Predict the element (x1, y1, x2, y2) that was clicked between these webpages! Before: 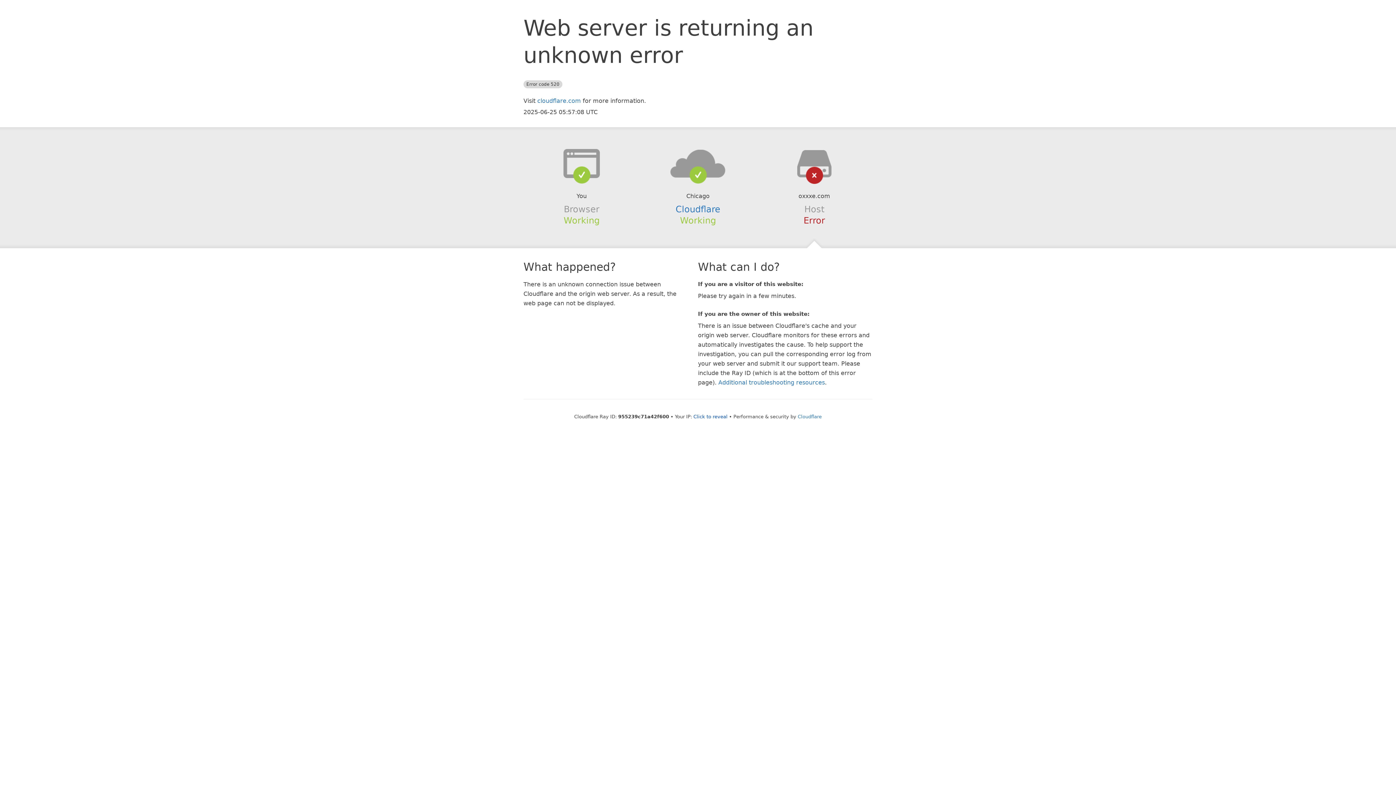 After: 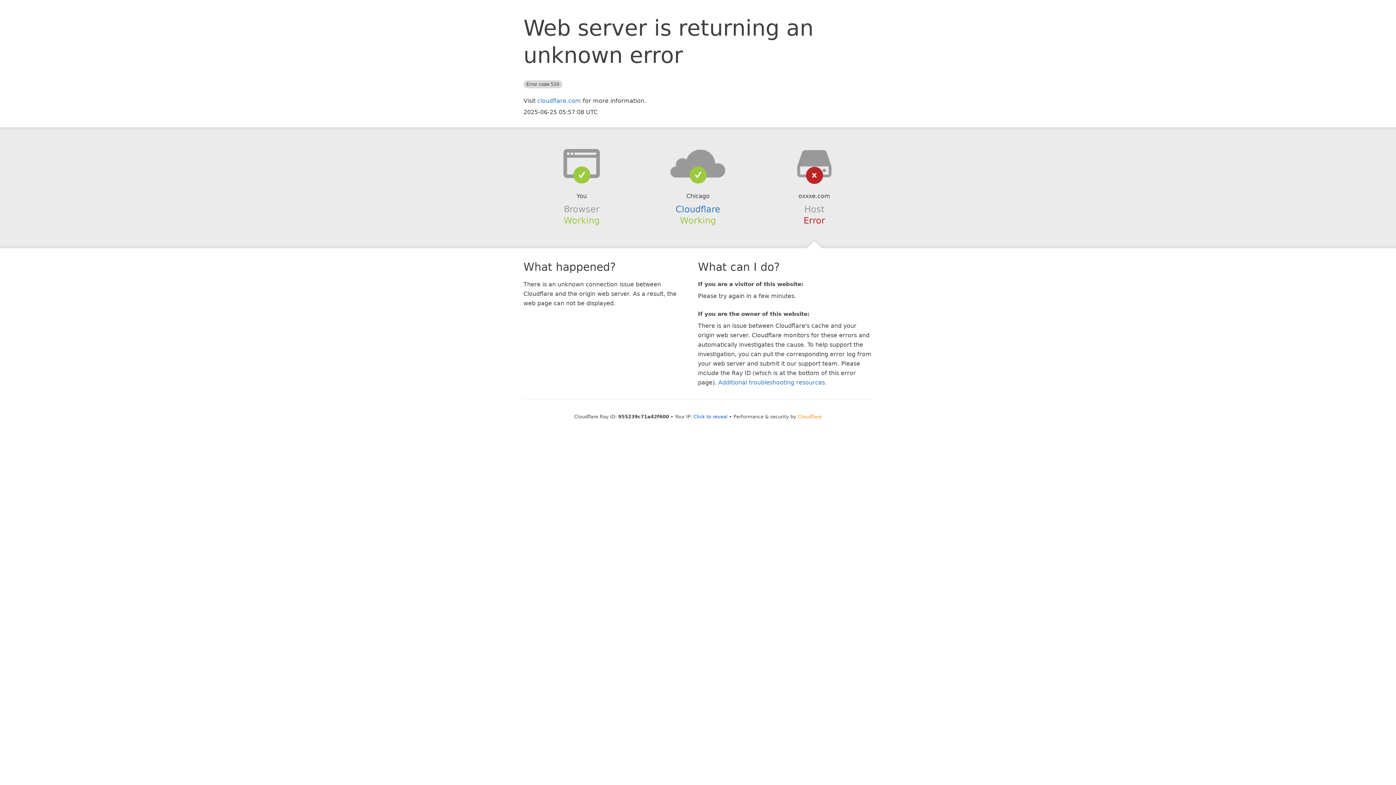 Action: label: Cloudflare bbox: (798, 414, 822, 419)